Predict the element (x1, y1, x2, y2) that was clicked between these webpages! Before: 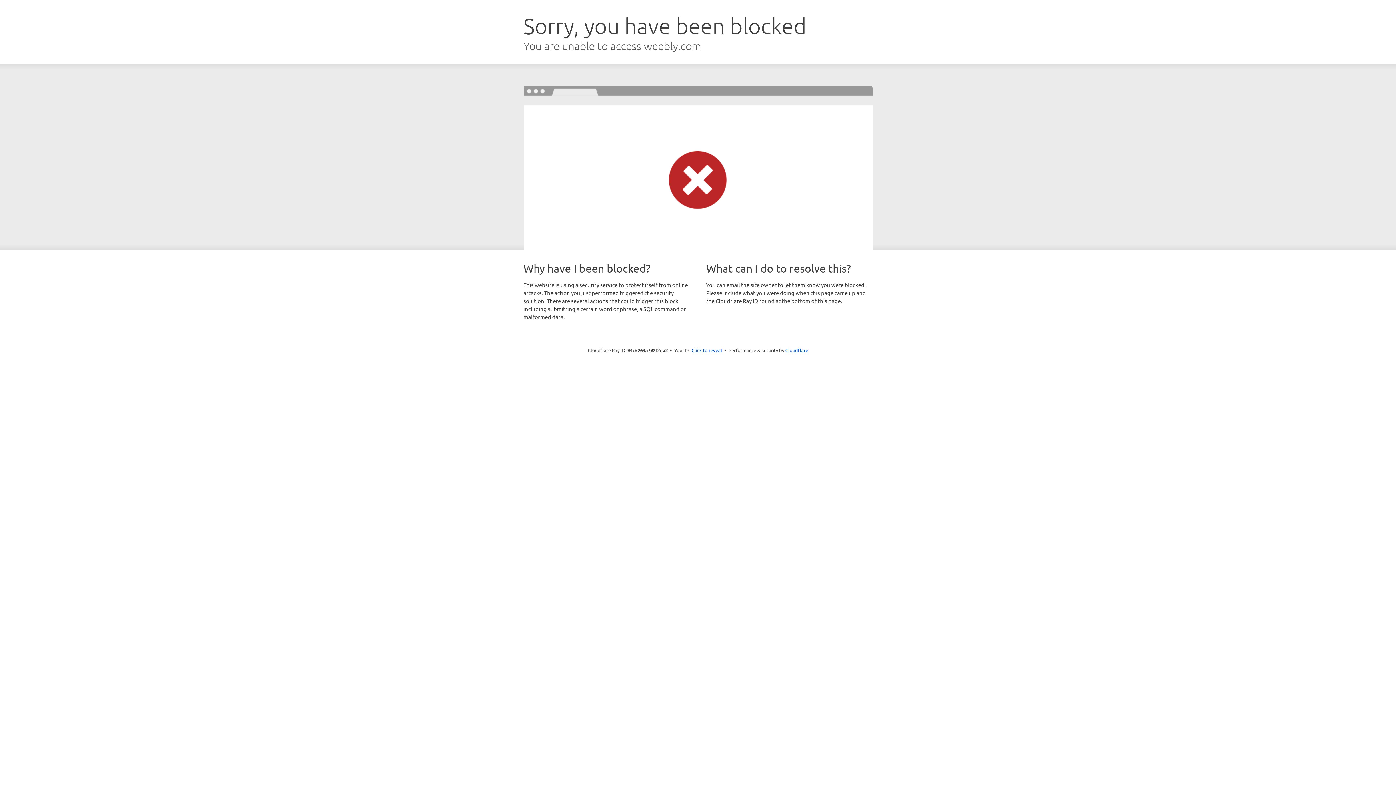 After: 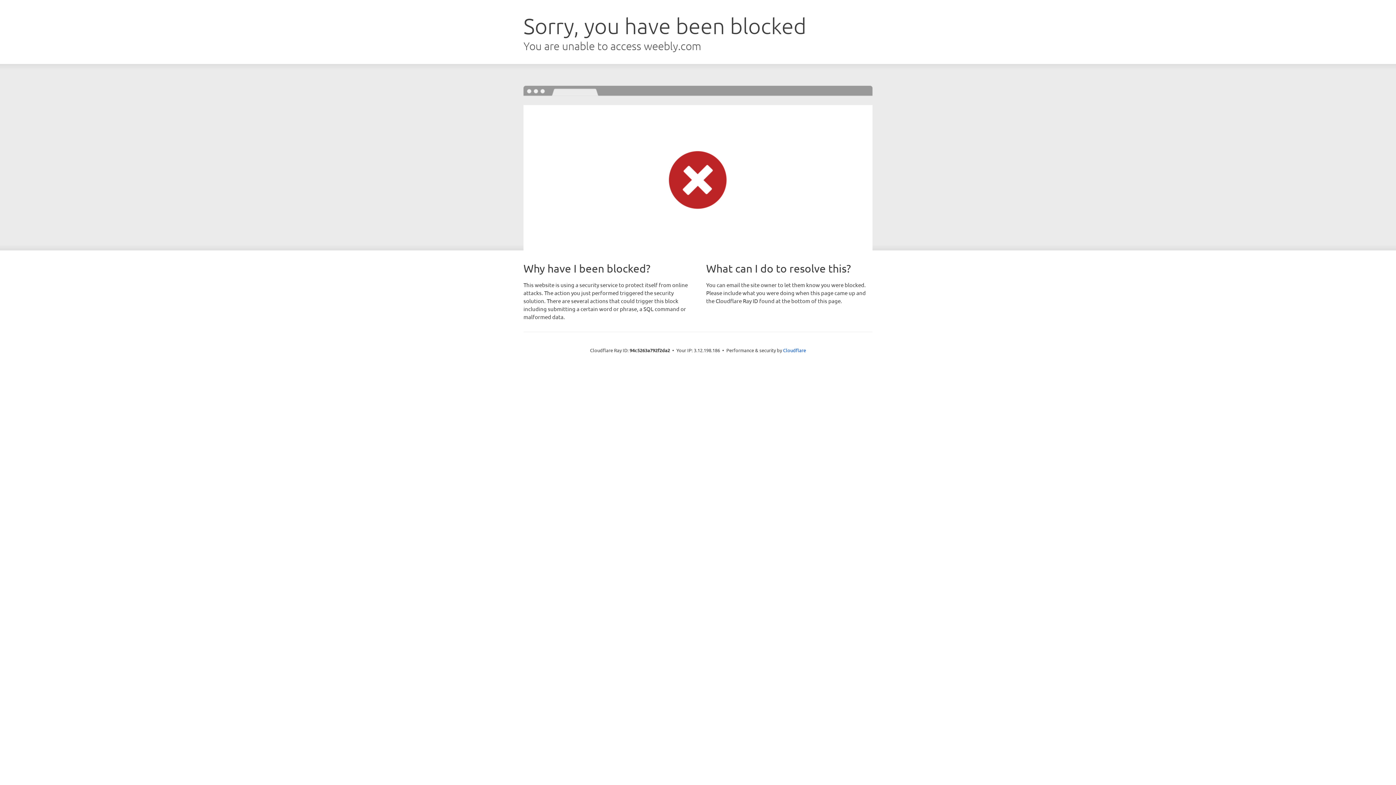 Action: label: Click to reveal bbox: (691, 346, 722, 353)